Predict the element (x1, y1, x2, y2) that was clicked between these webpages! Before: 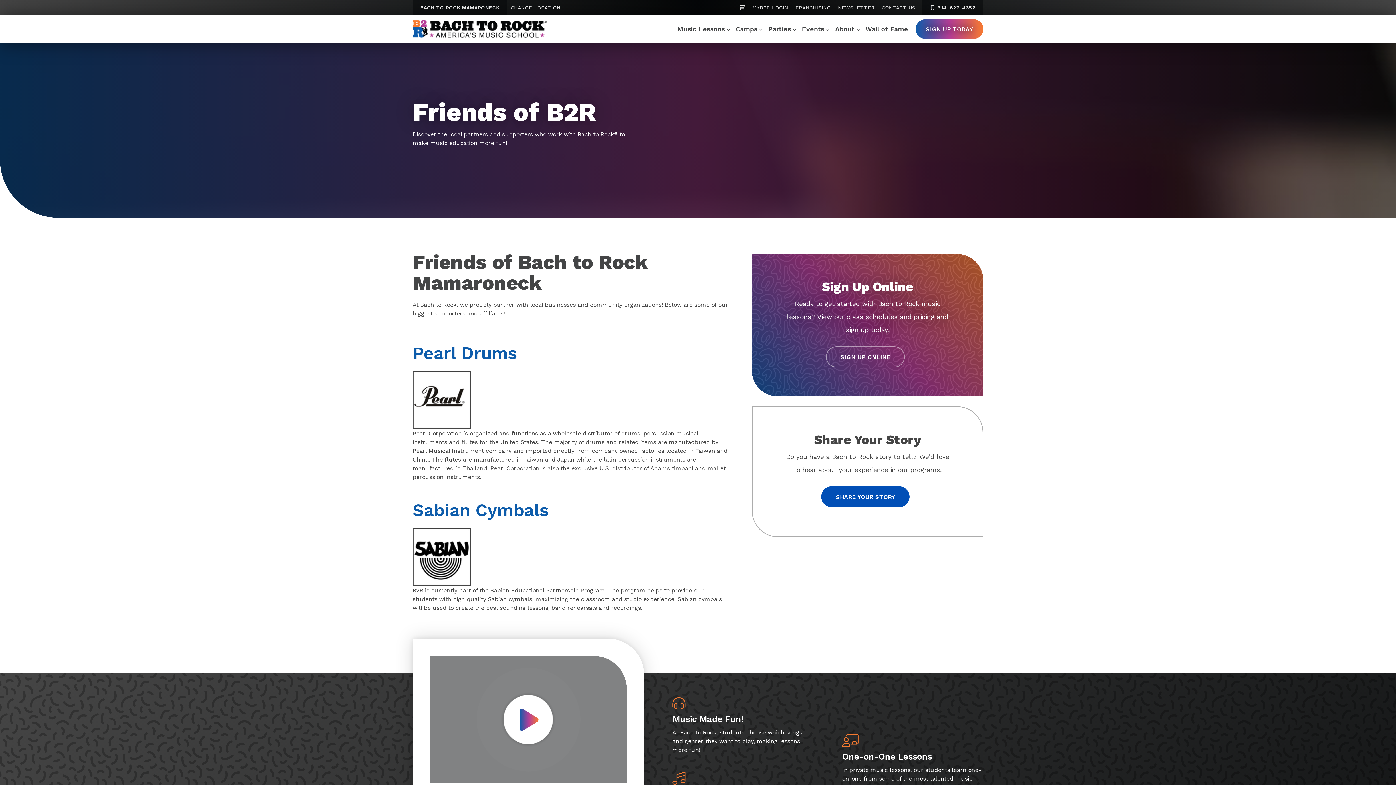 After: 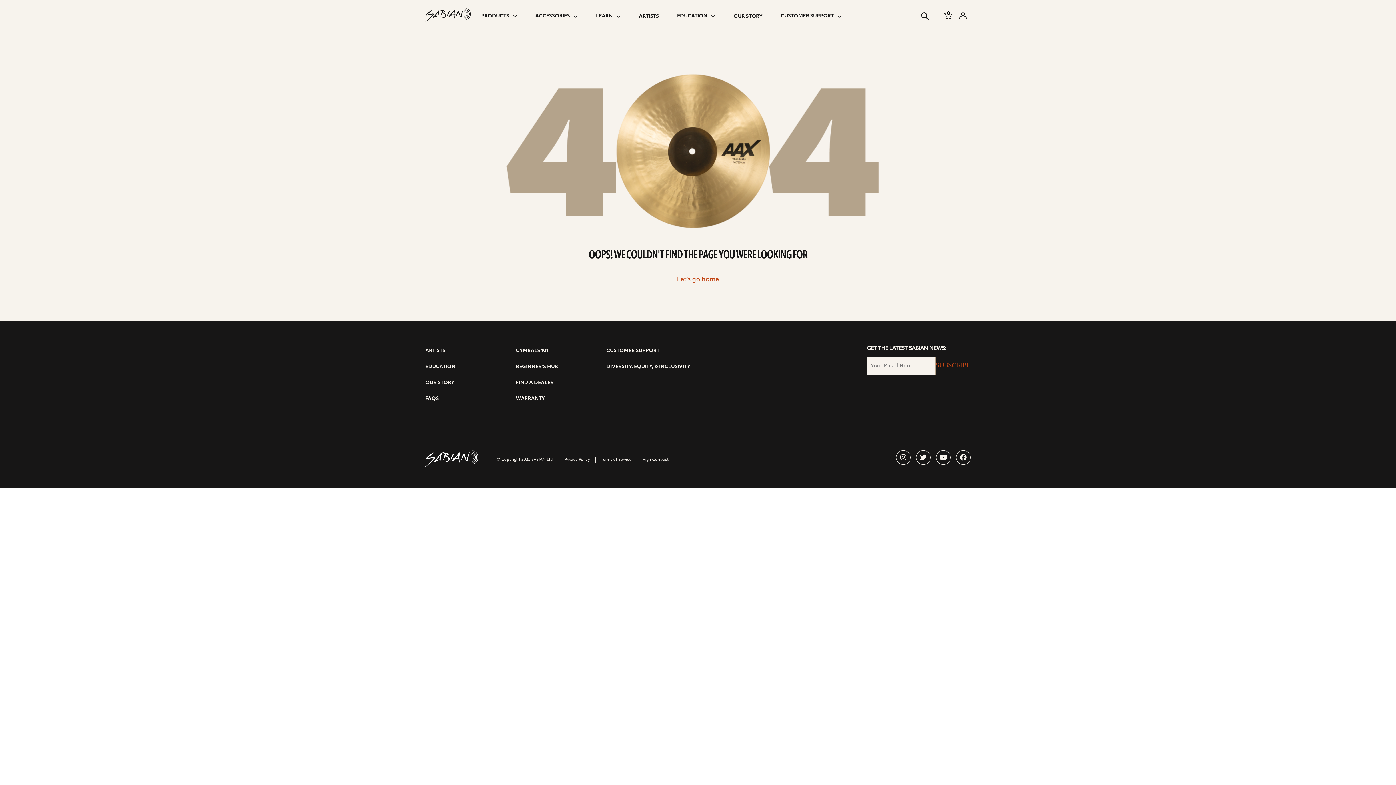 Action: bbox: (412, 553, 470, 560)